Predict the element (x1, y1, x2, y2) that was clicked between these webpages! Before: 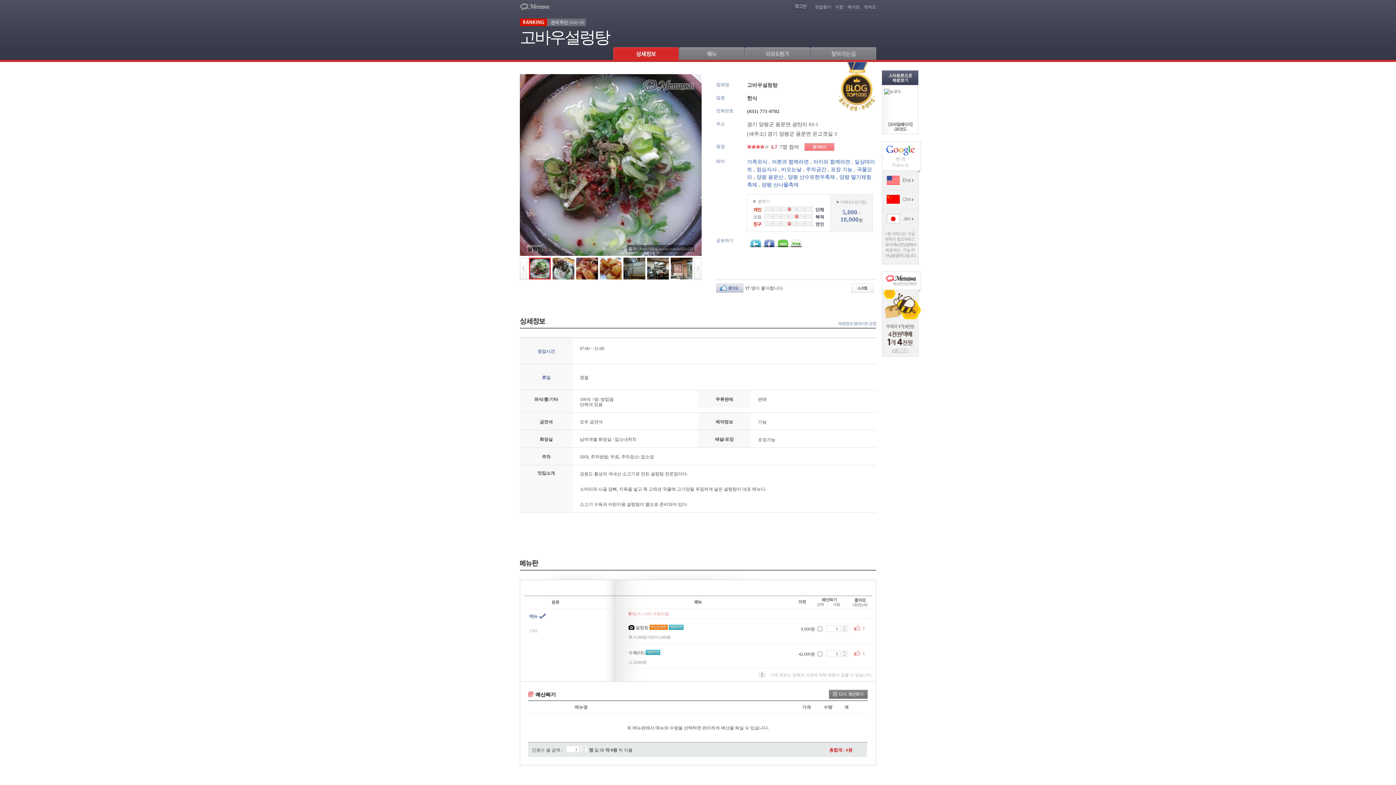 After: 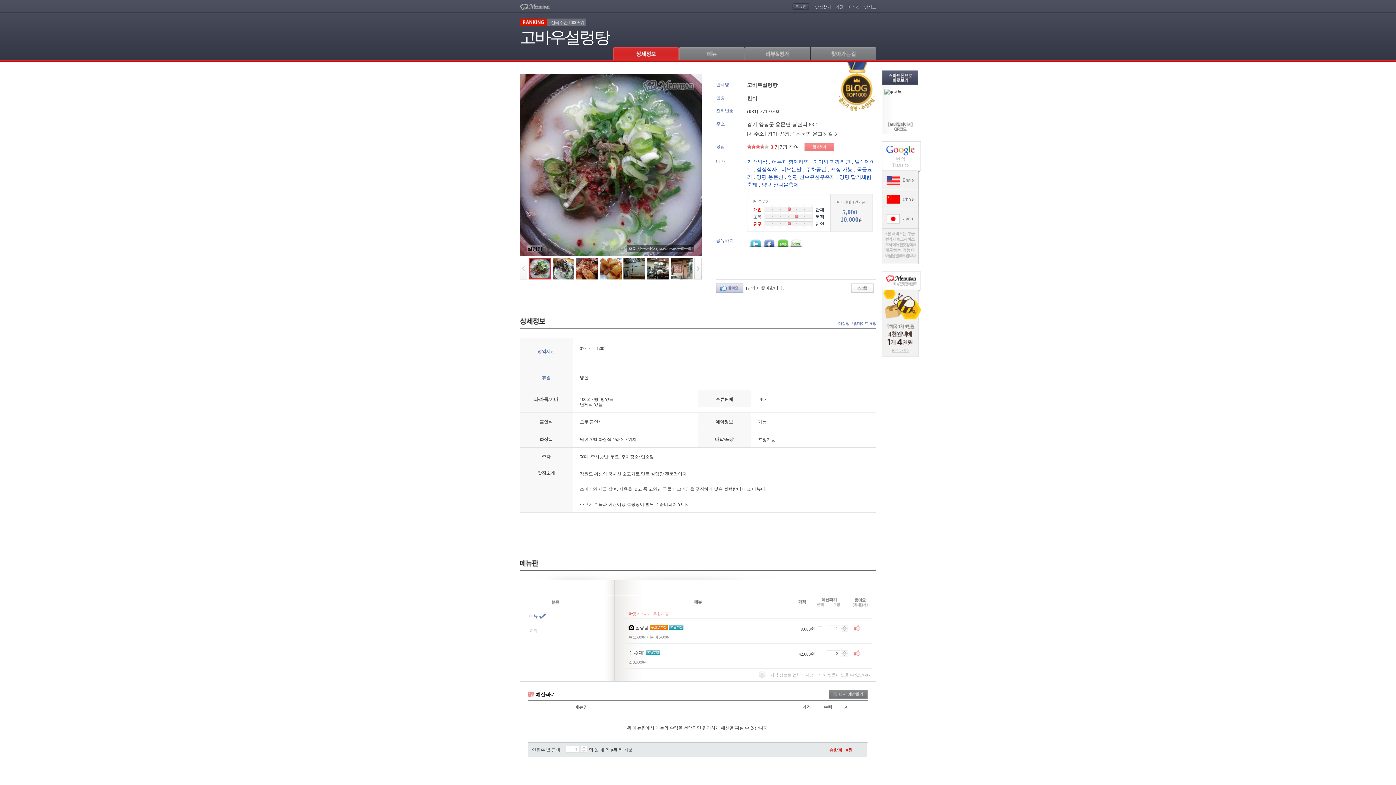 Action: bbox: (841, 650, 848, 653)